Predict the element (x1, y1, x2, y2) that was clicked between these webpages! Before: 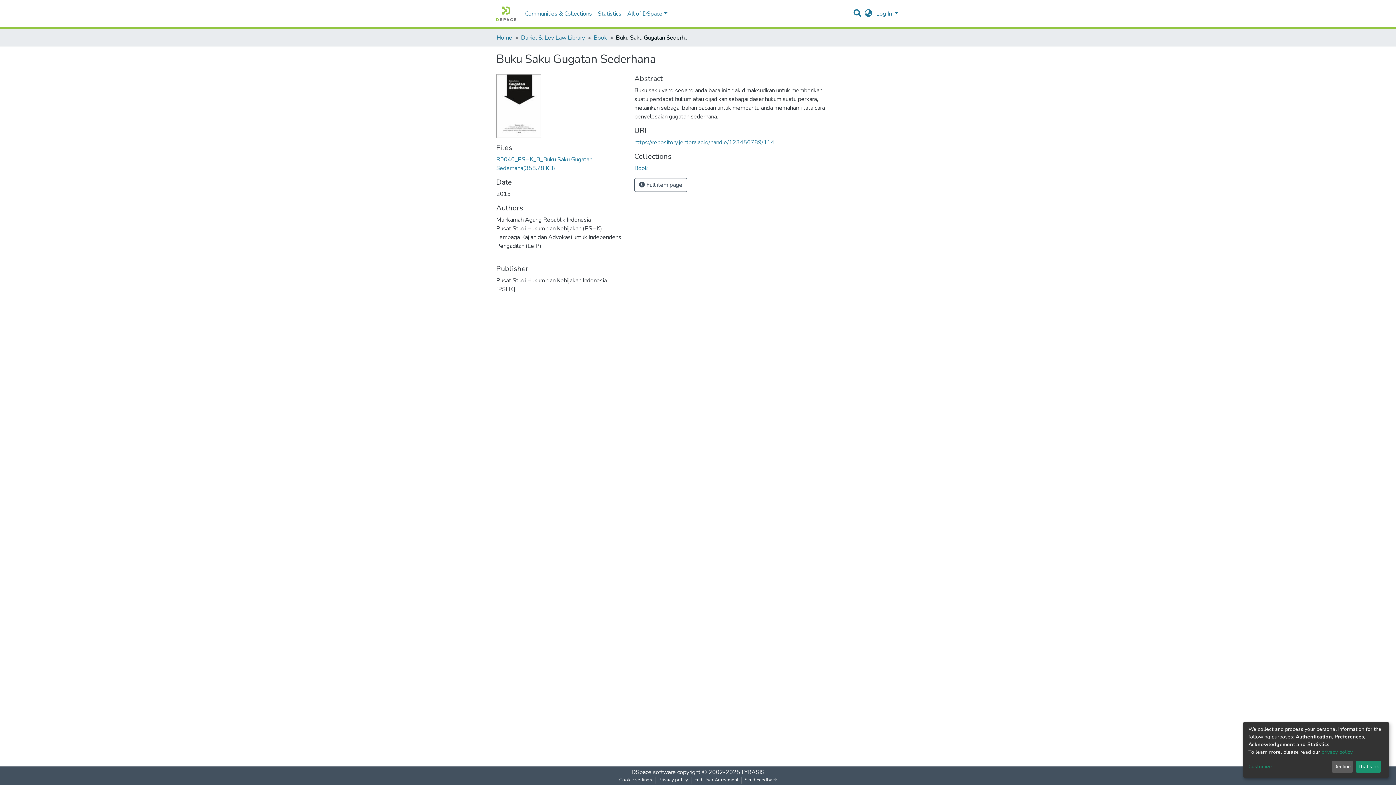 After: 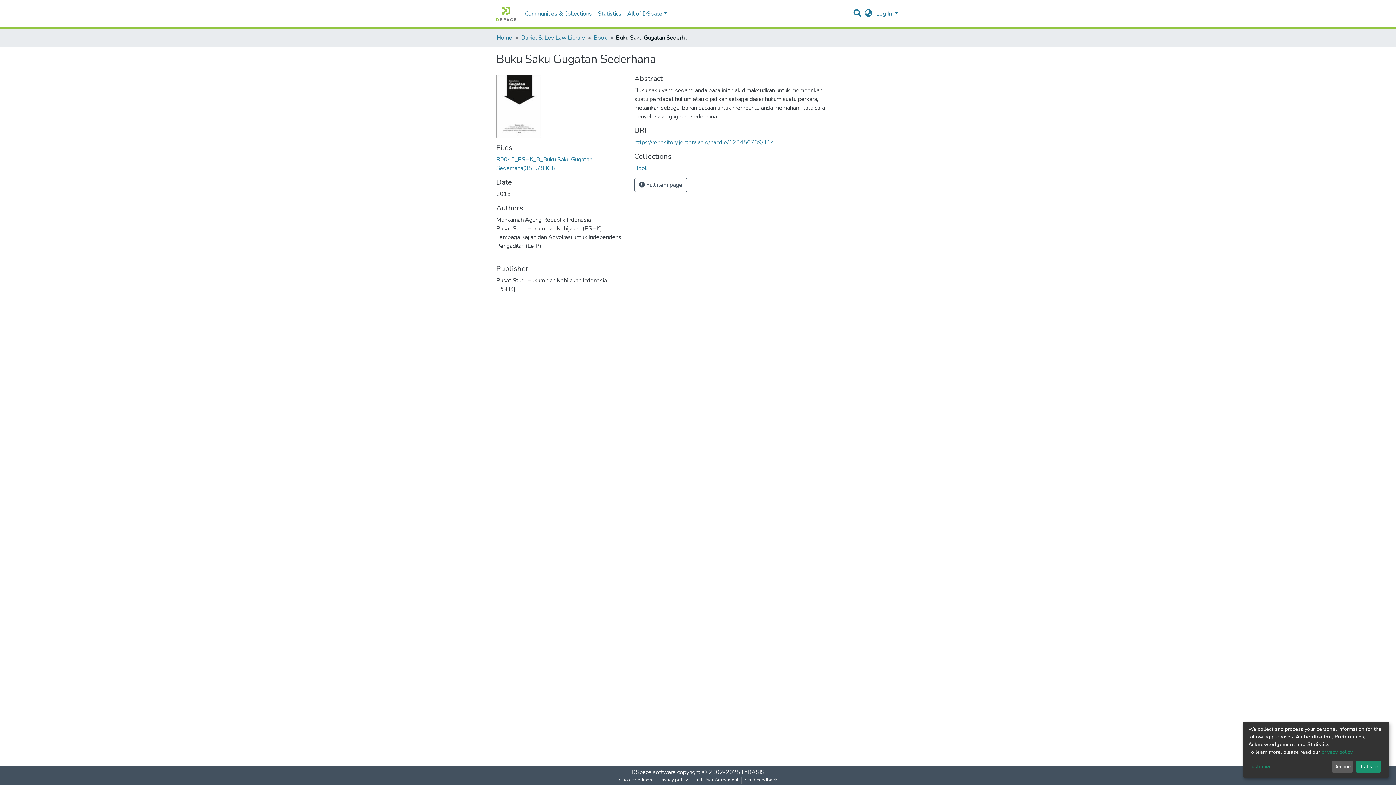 Action: bbox: (616, 777, 655, 784) label: Cookie settings